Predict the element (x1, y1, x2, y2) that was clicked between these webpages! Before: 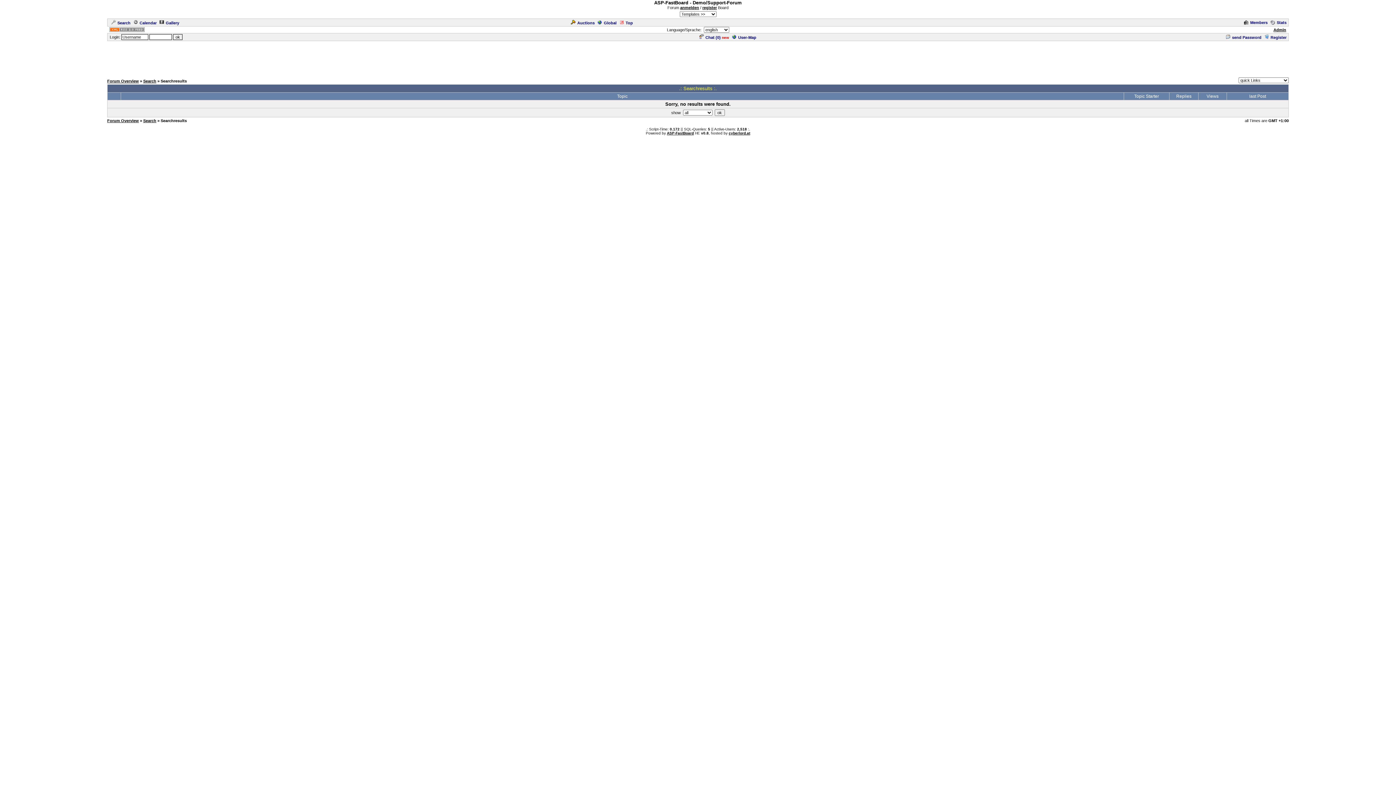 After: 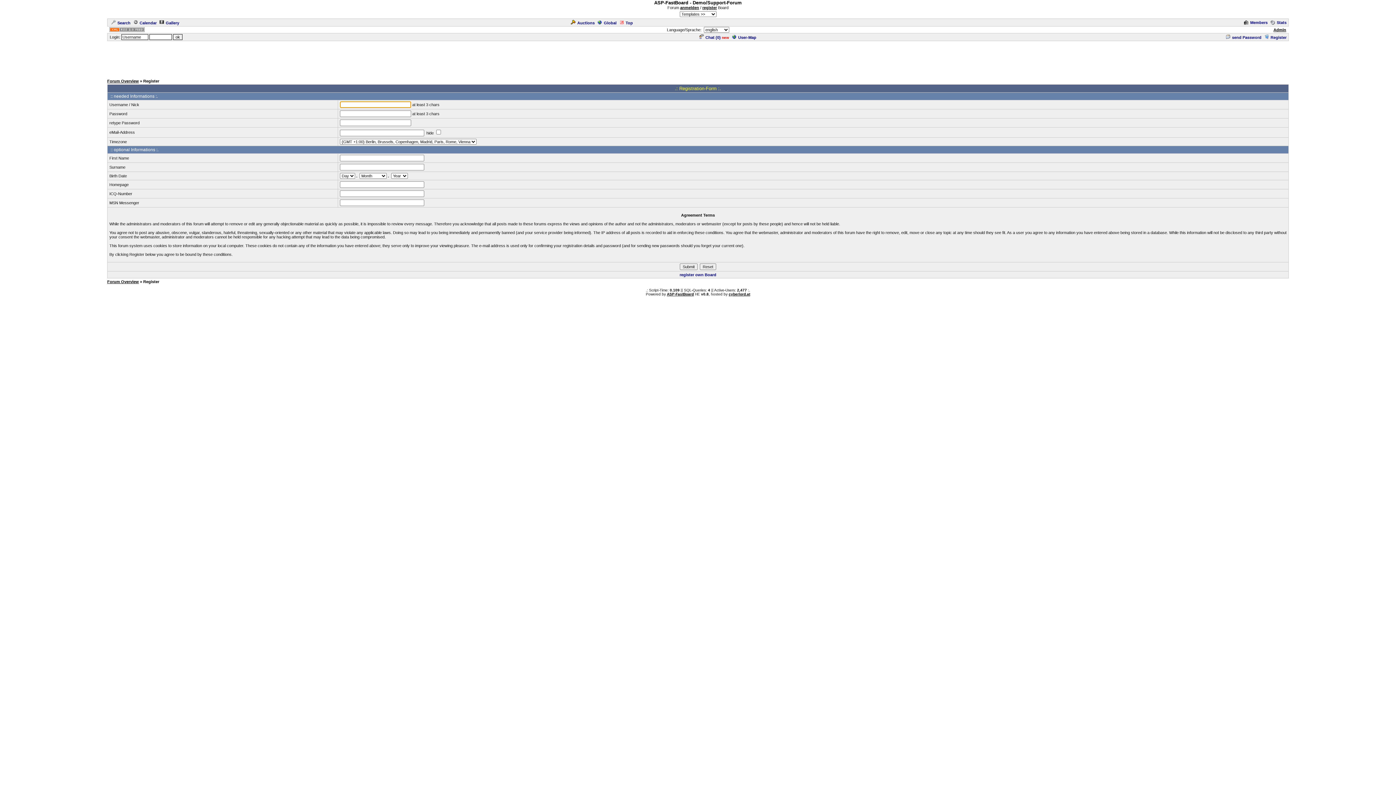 Action: bbox: (1262, 35, 1286, 39) label: Register